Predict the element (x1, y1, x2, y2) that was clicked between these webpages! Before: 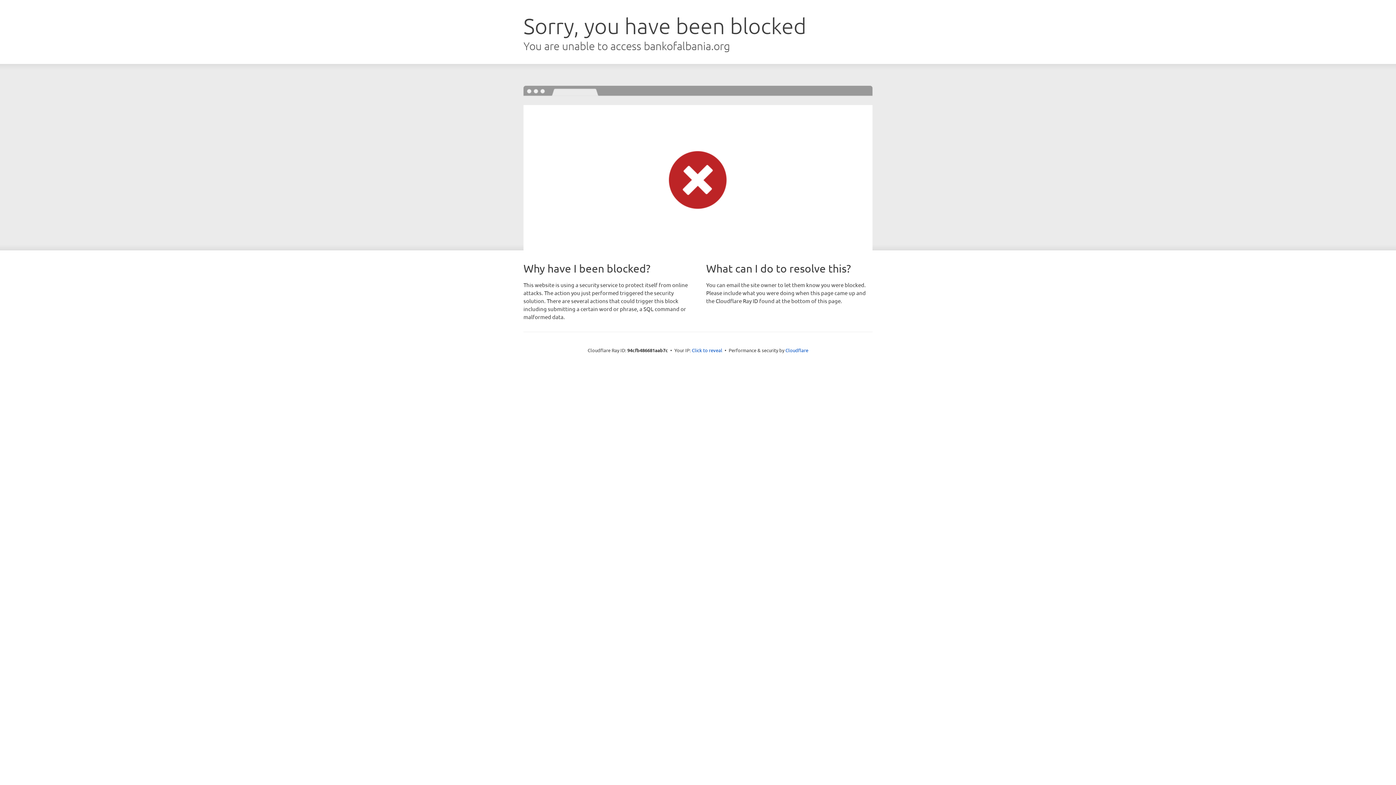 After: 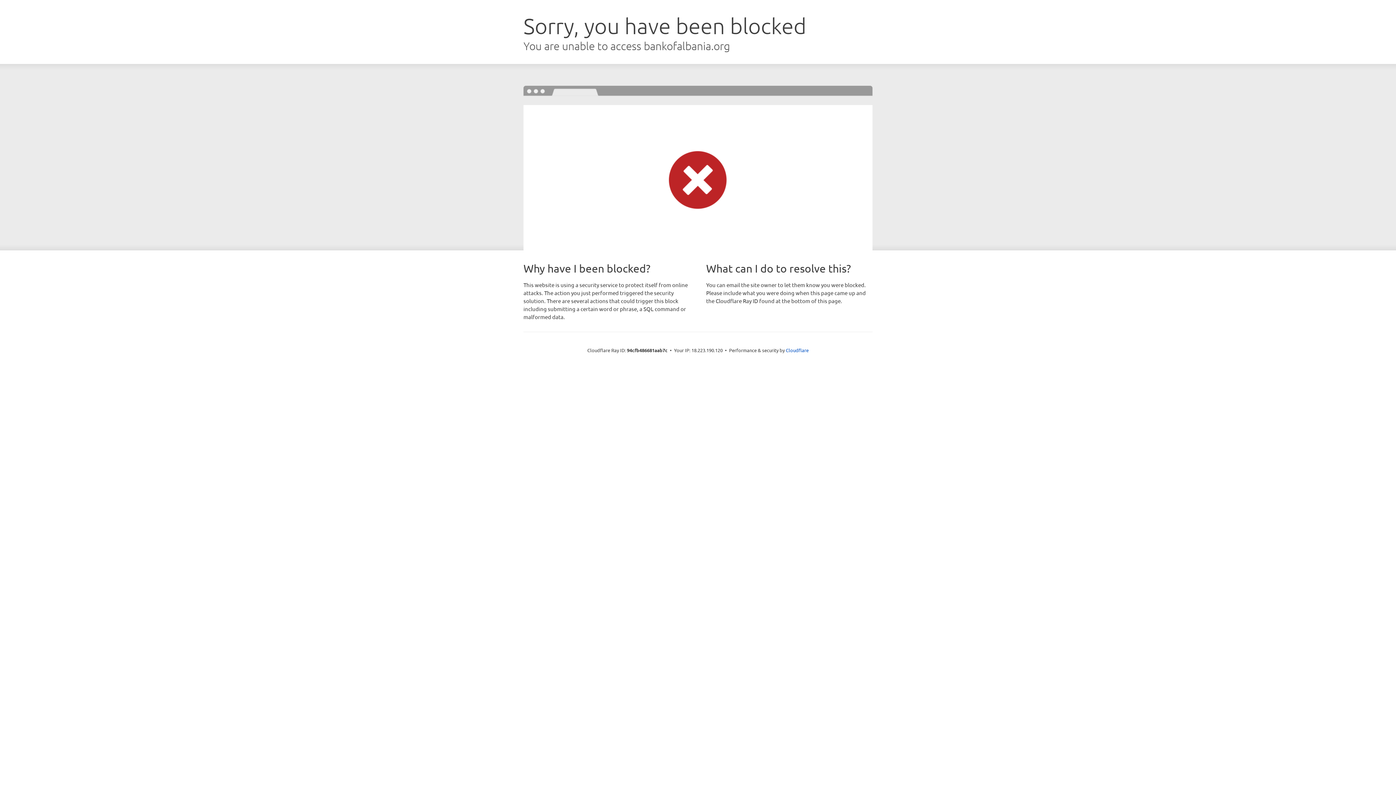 Action: bbox: (692, 346, 722, 353) label: Click to reveal